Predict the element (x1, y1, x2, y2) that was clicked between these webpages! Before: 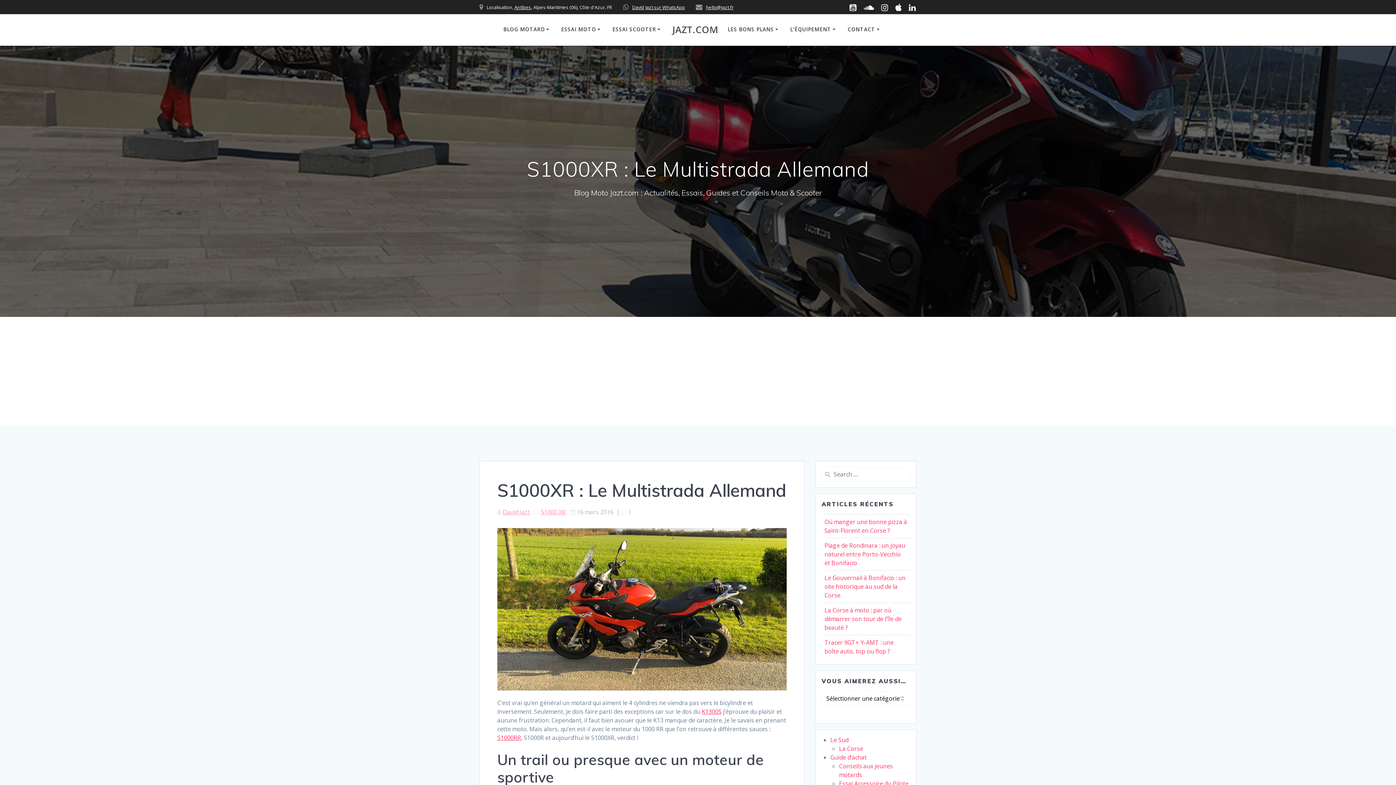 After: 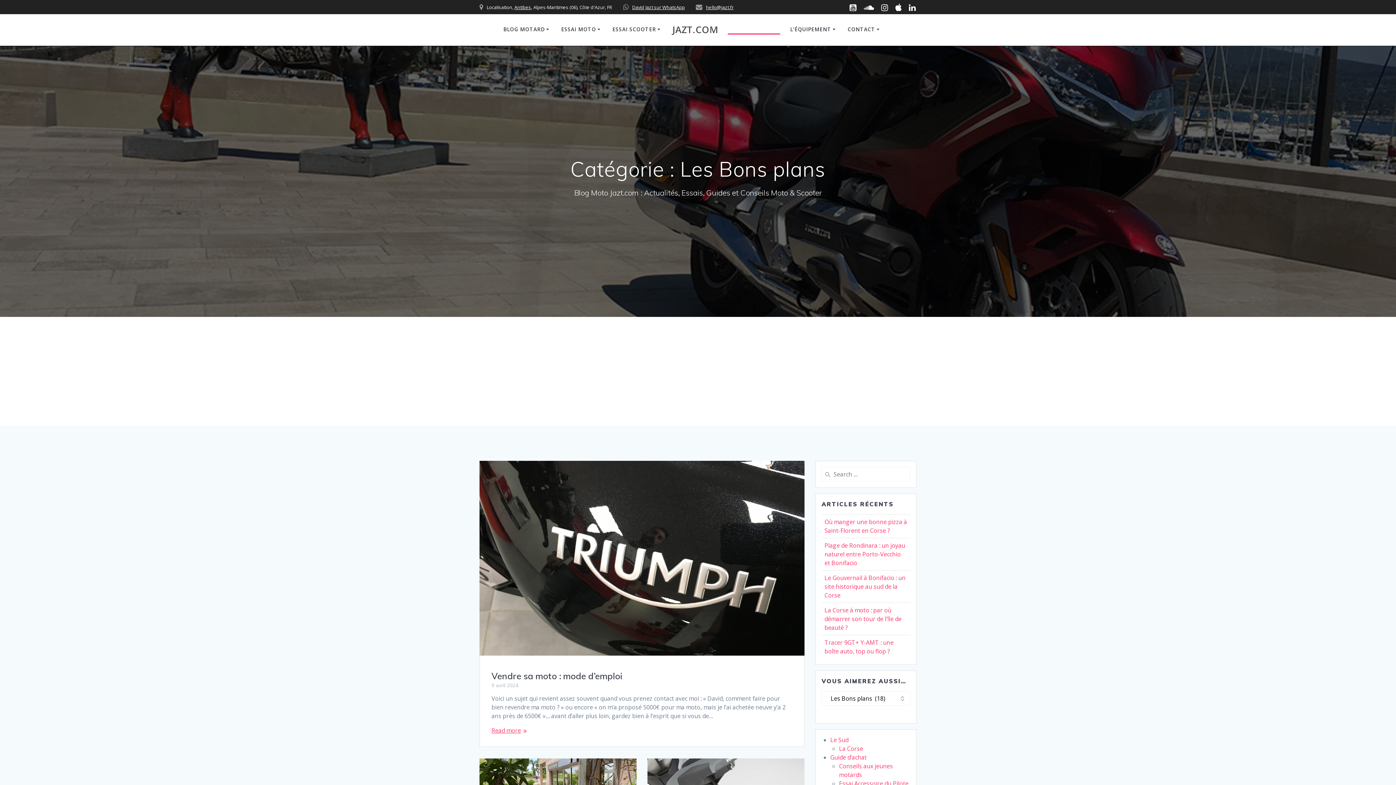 Action: label: LES BONS PLANS bbox: (727, 25, 780, 34)